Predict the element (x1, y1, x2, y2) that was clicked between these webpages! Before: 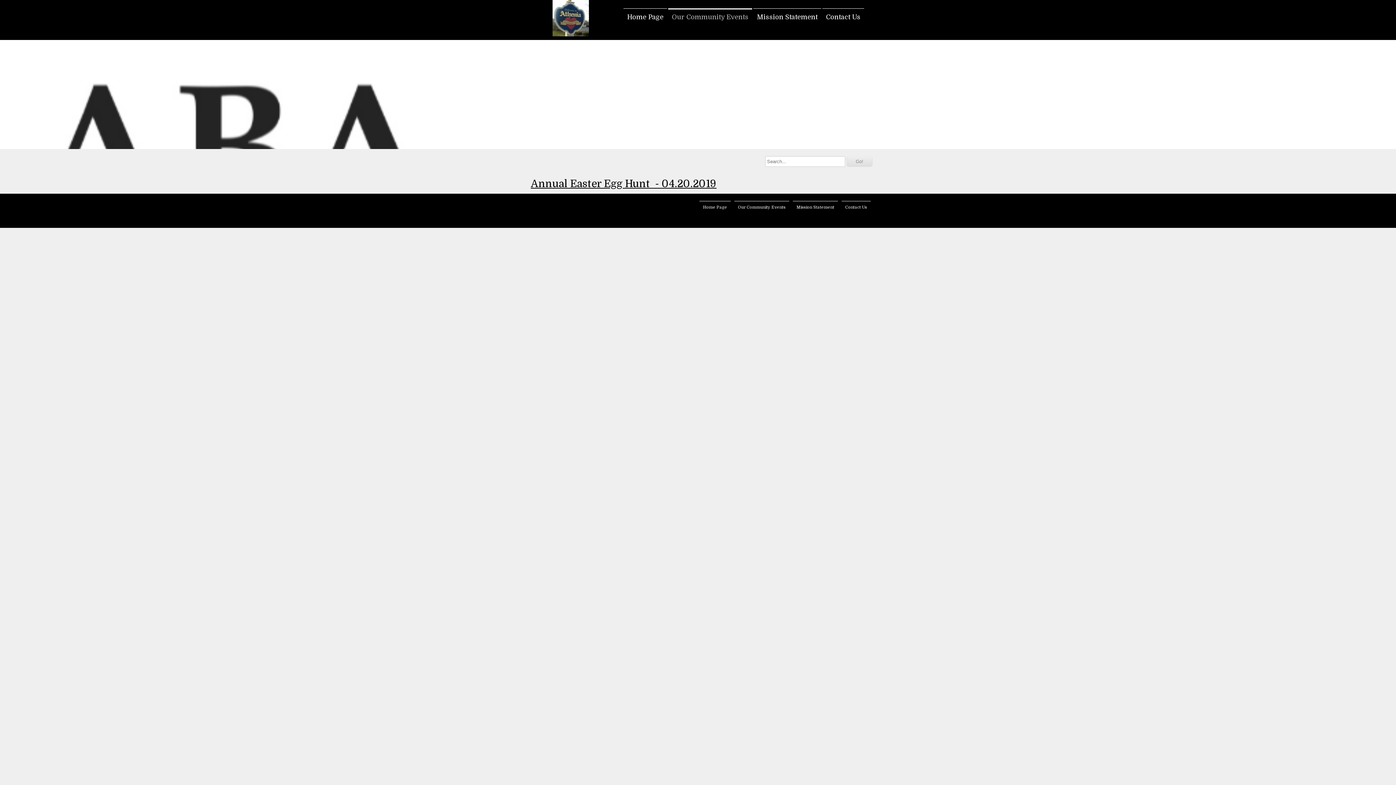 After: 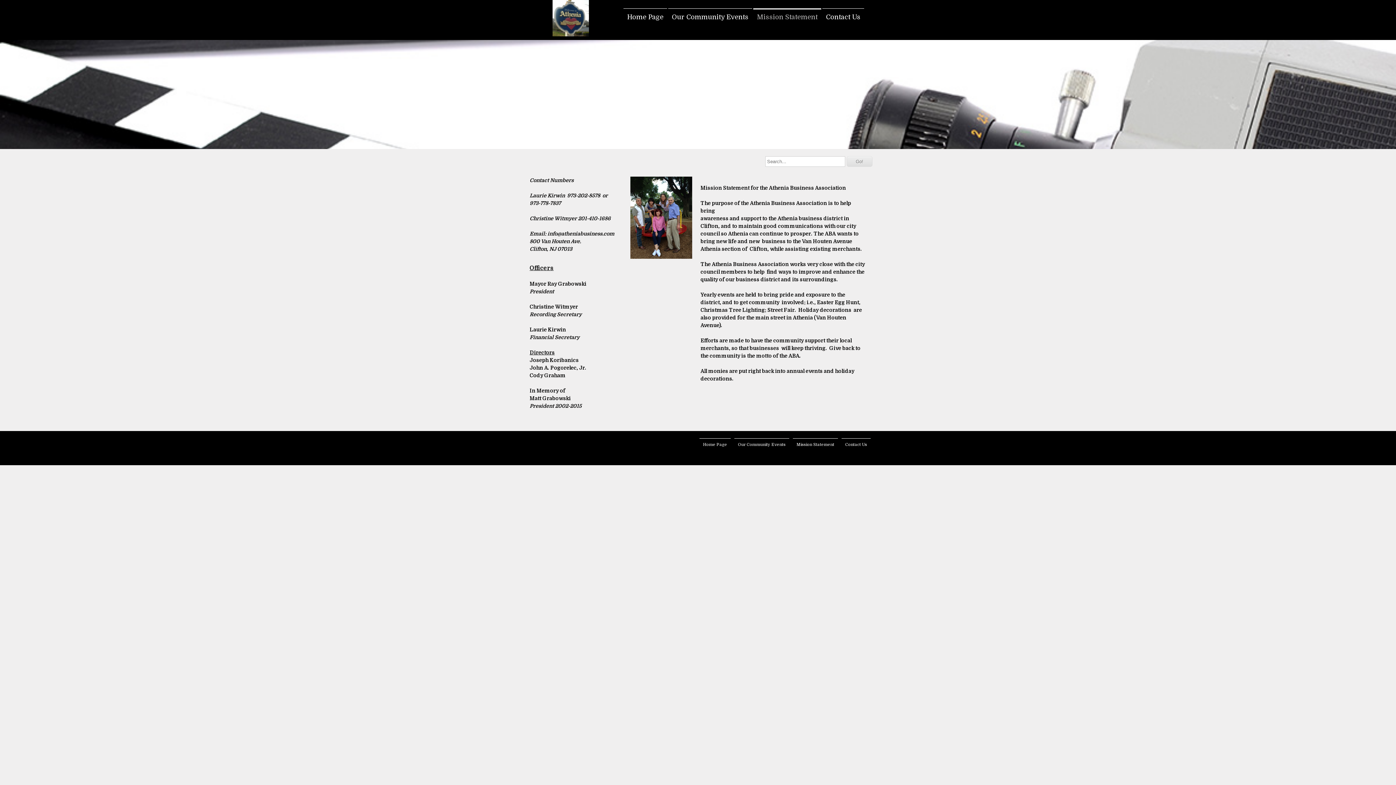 Action: bbox: (793, 201, 838, 213) label: Mission Statement